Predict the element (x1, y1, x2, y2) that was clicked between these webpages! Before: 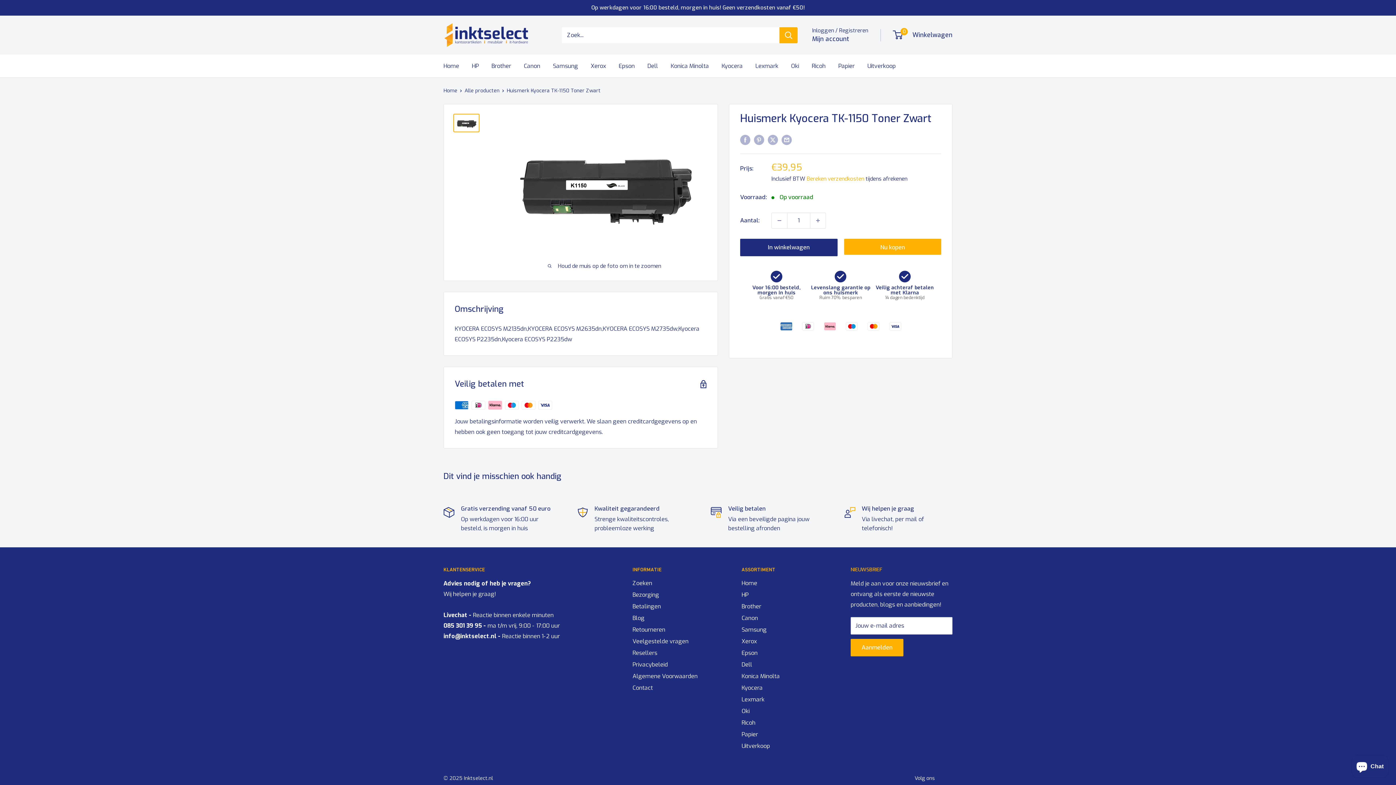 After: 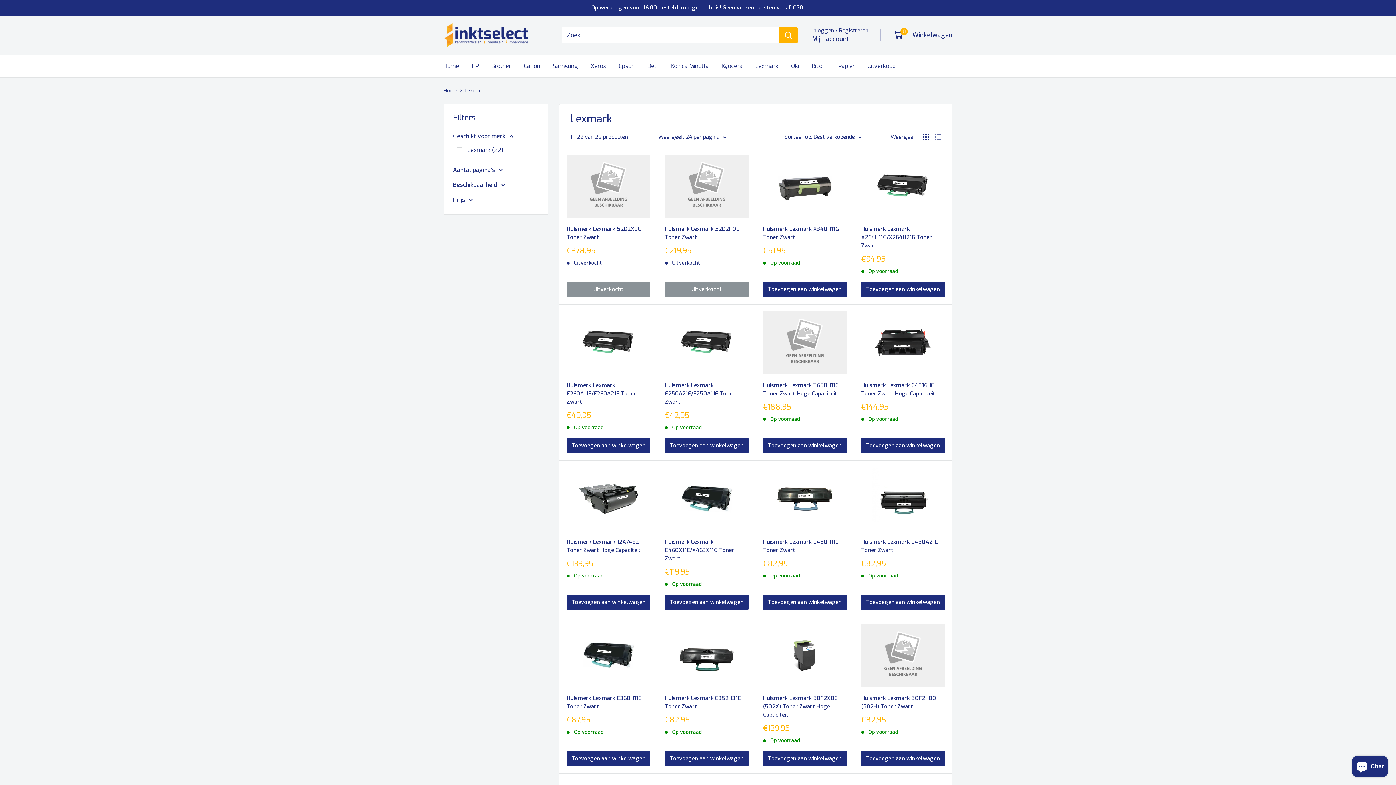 Action: label: Lexmark bbox: (741, 694, 825, 705)